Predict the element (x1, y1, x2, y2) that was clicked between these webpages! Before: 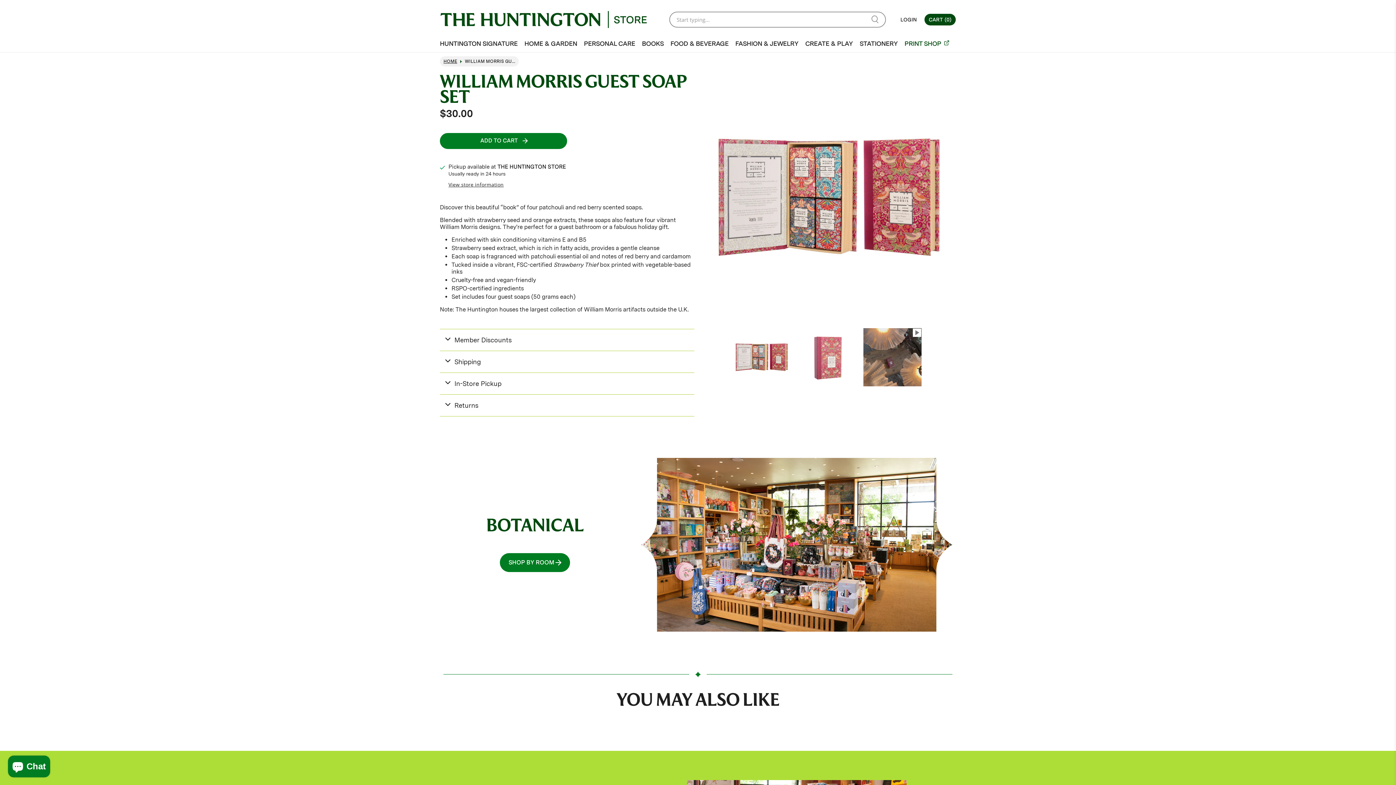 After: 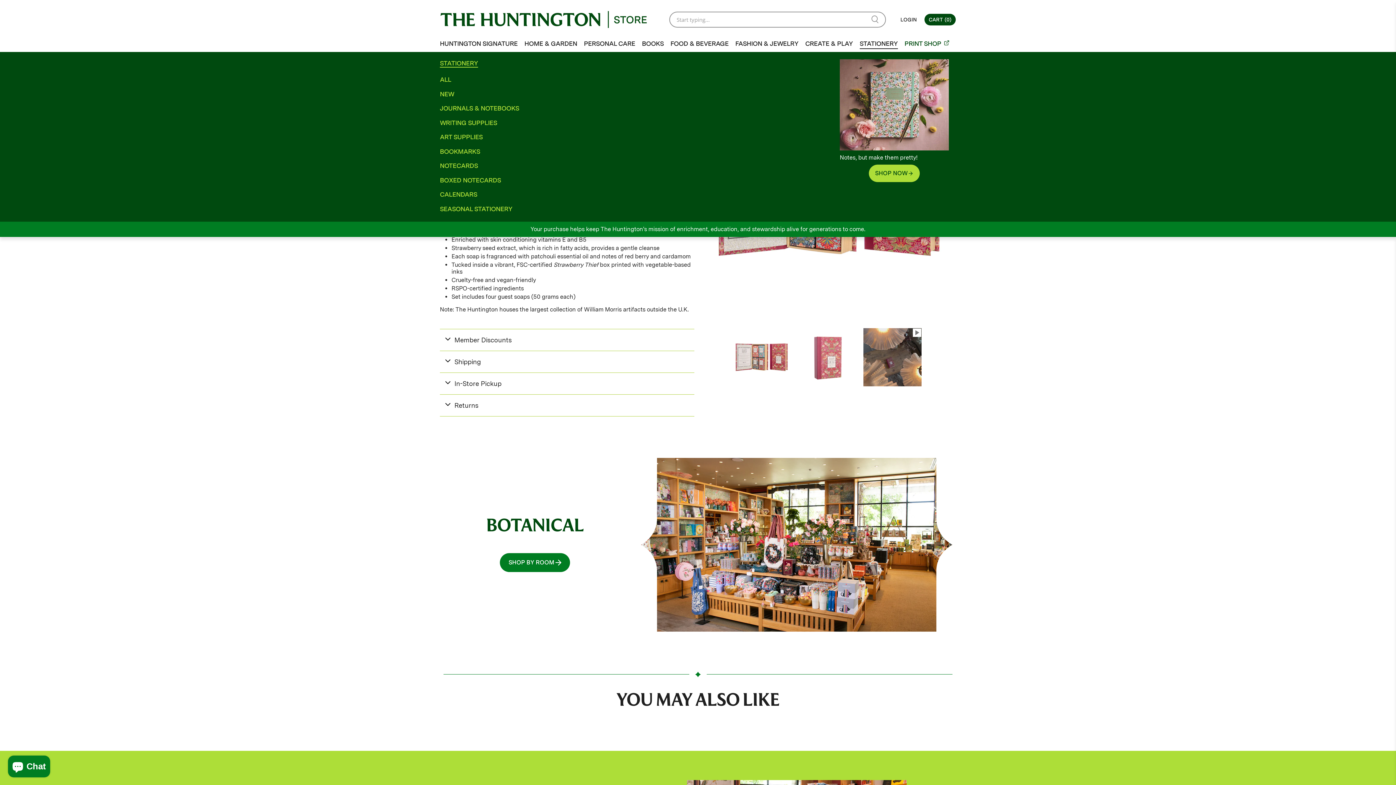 Action: bbox: (859, 33, 898, 49) label: STATIONERY